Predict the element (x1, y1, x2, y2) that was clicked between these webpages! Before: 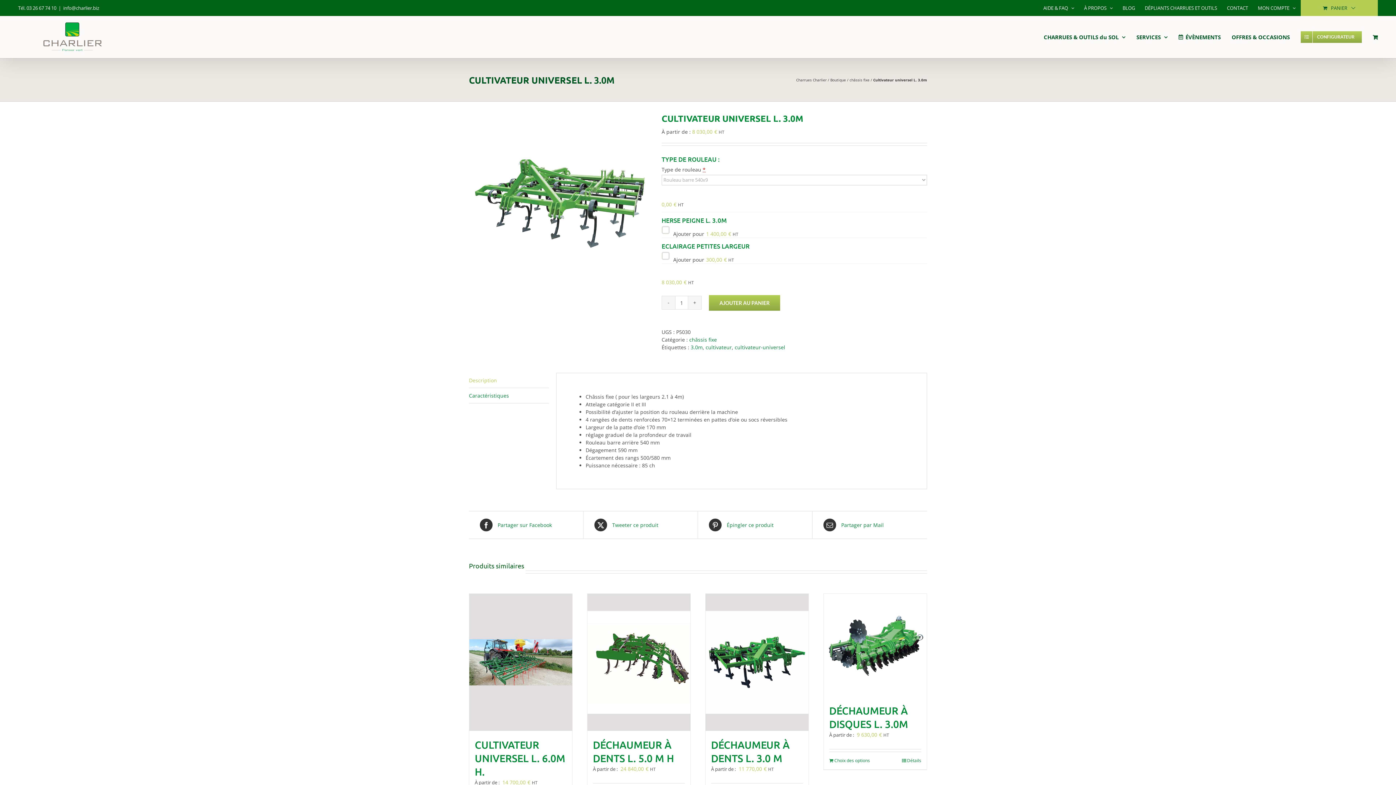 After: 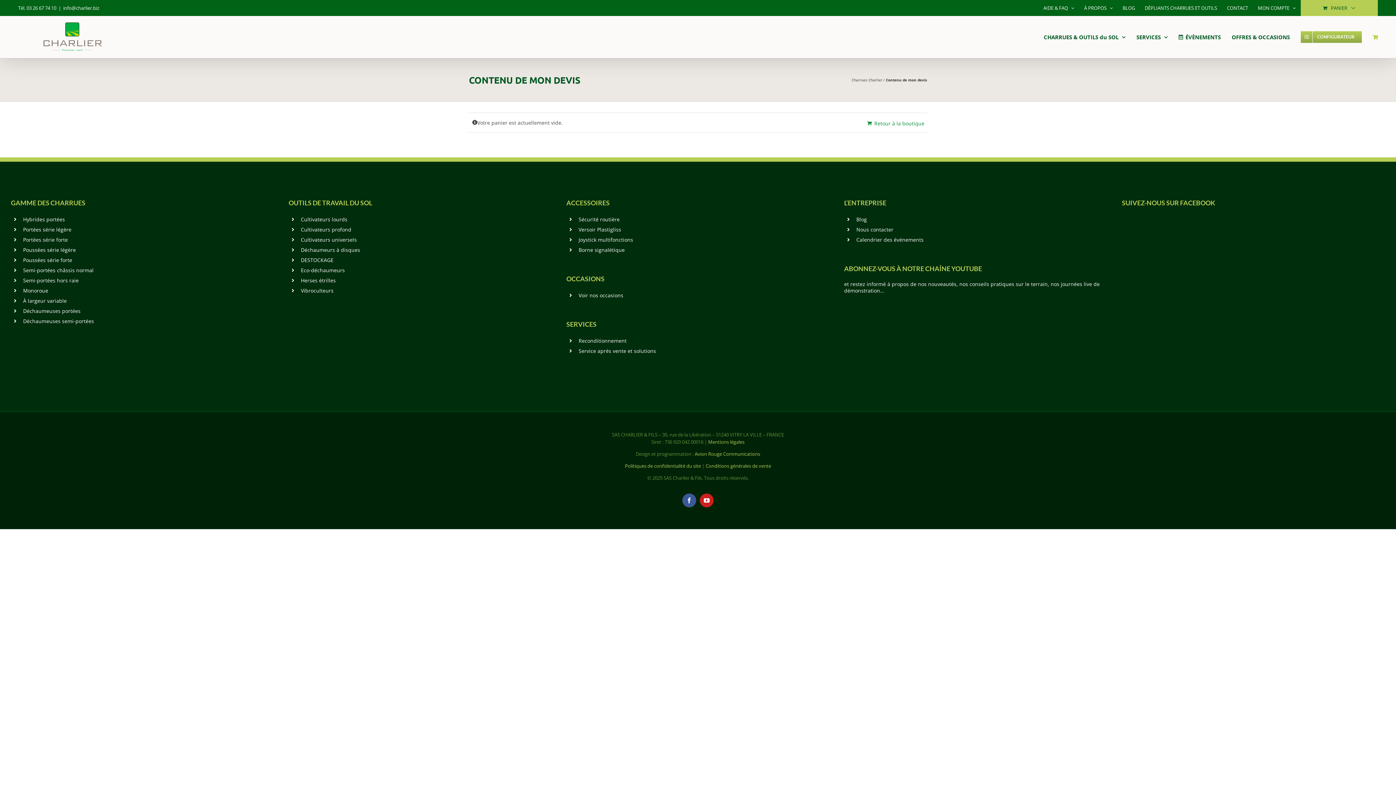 Action: bbox: (1373, 16, 1378, 57)